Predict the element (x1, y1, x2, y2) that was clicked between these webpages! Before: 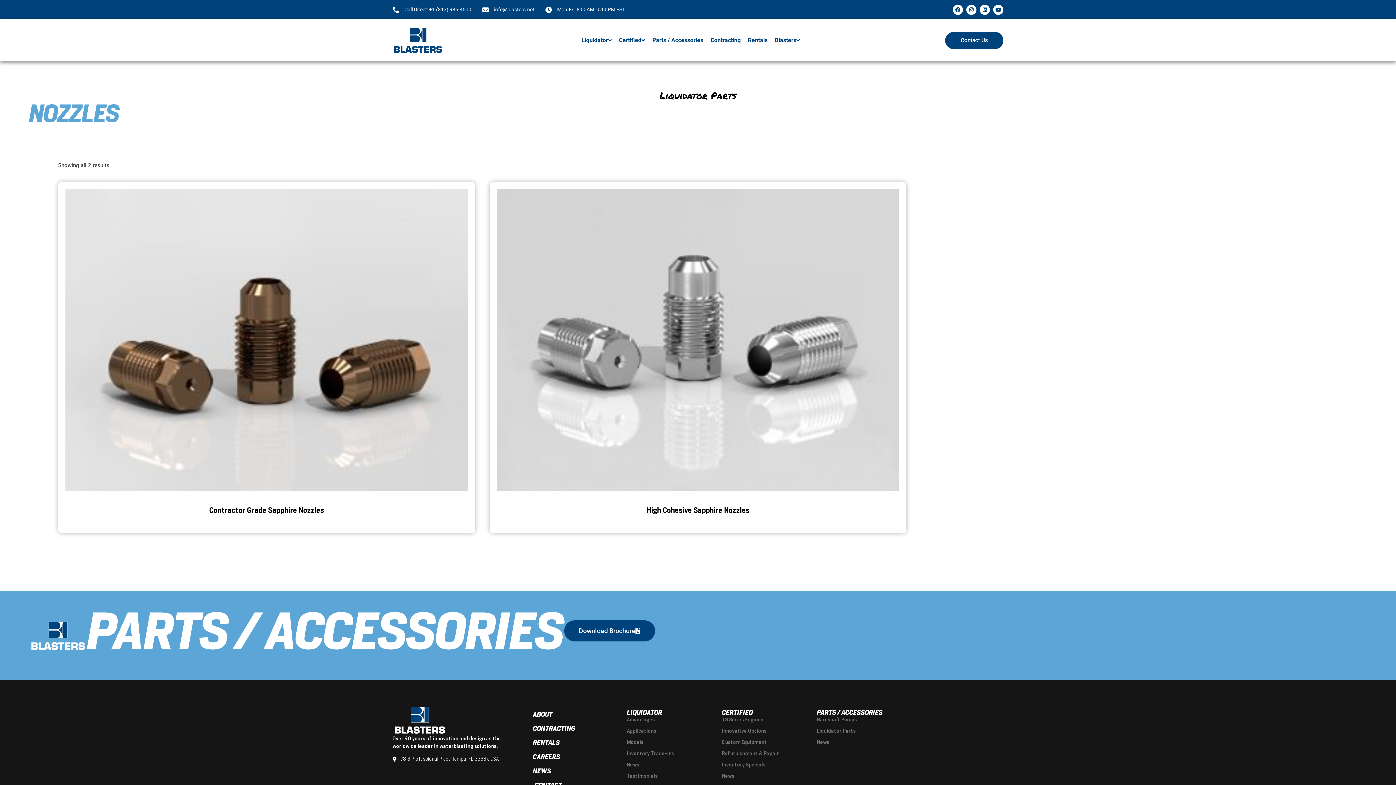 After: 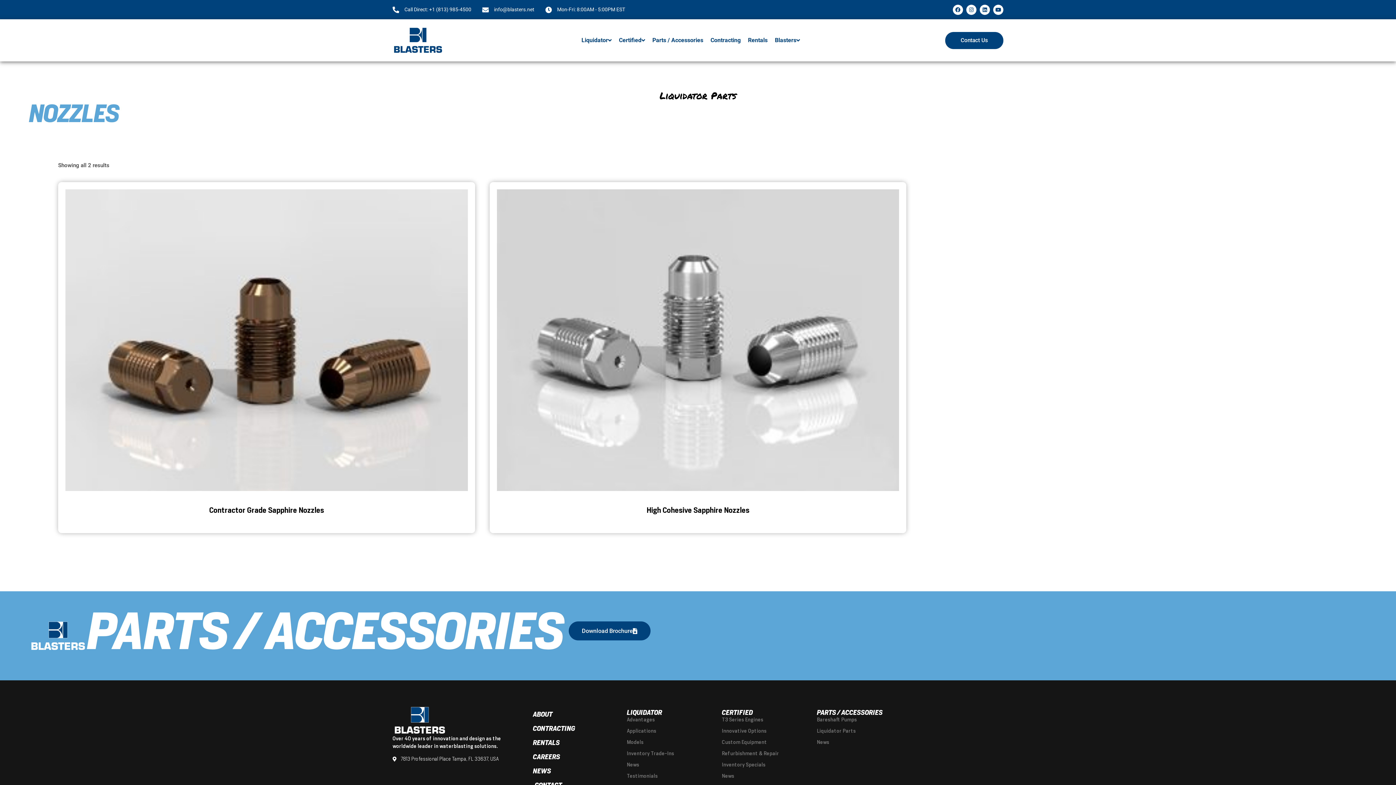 Action: label: Download Brochure bbox: (564, 620, 655, 641)